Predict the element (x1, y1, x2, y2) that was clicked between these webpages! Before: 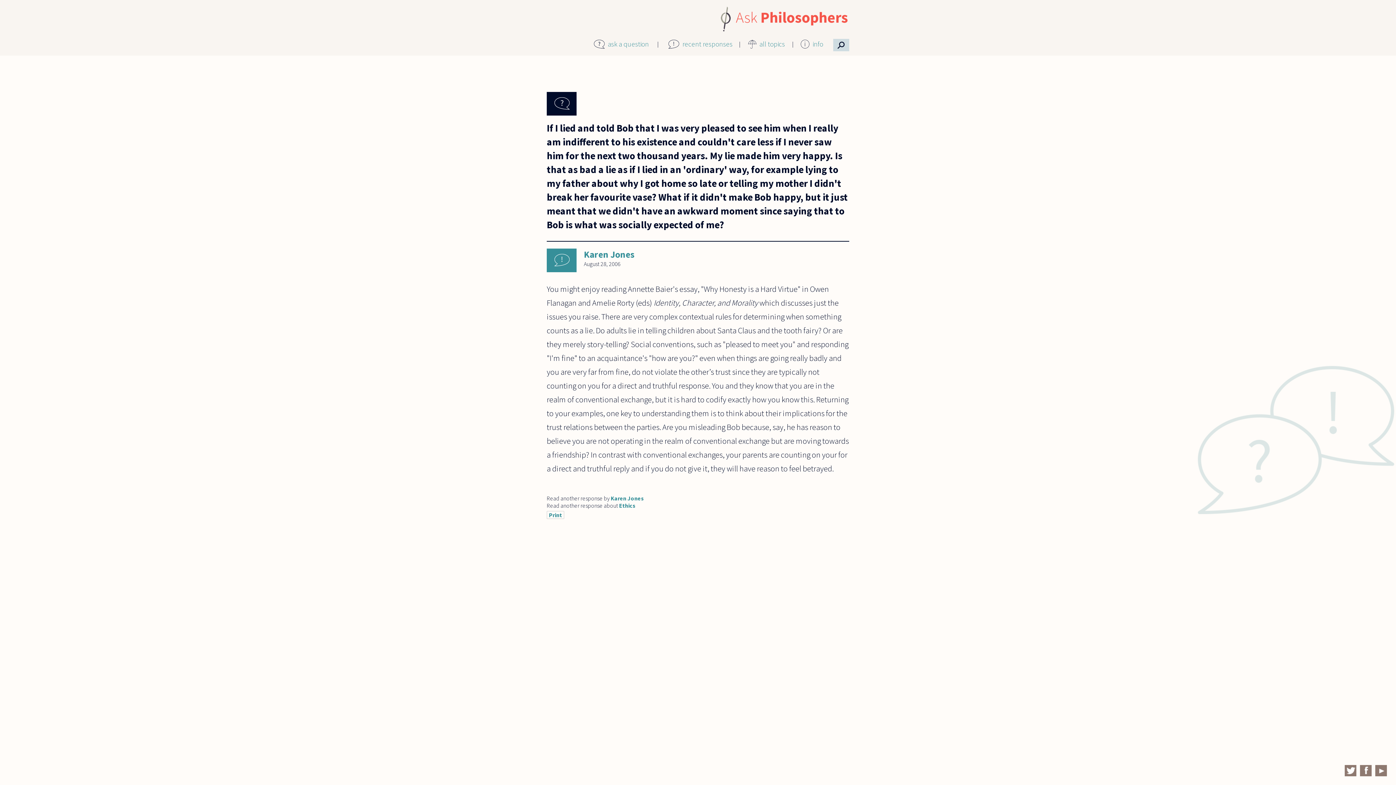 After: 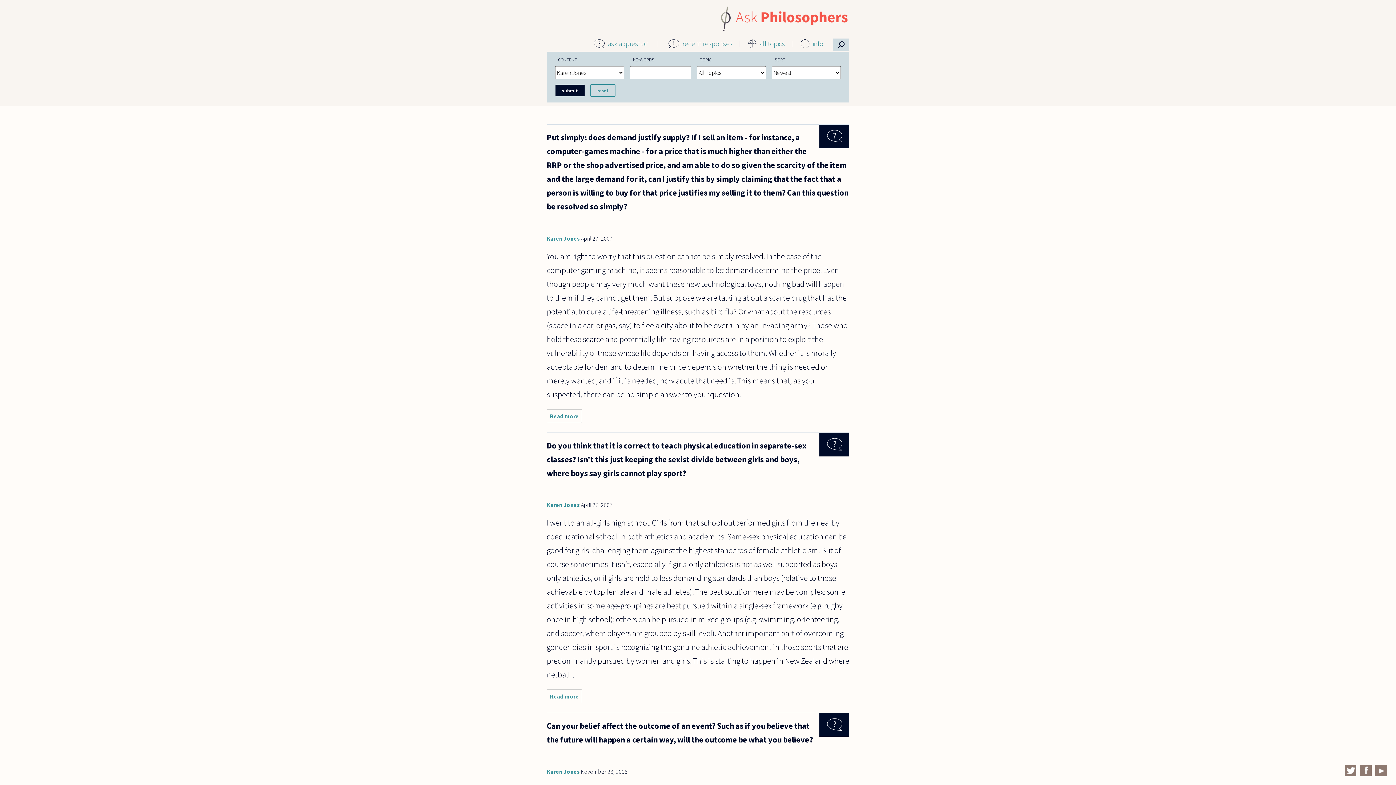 Action: bbox: (610, 494, 644, 502) label: Karen Jones